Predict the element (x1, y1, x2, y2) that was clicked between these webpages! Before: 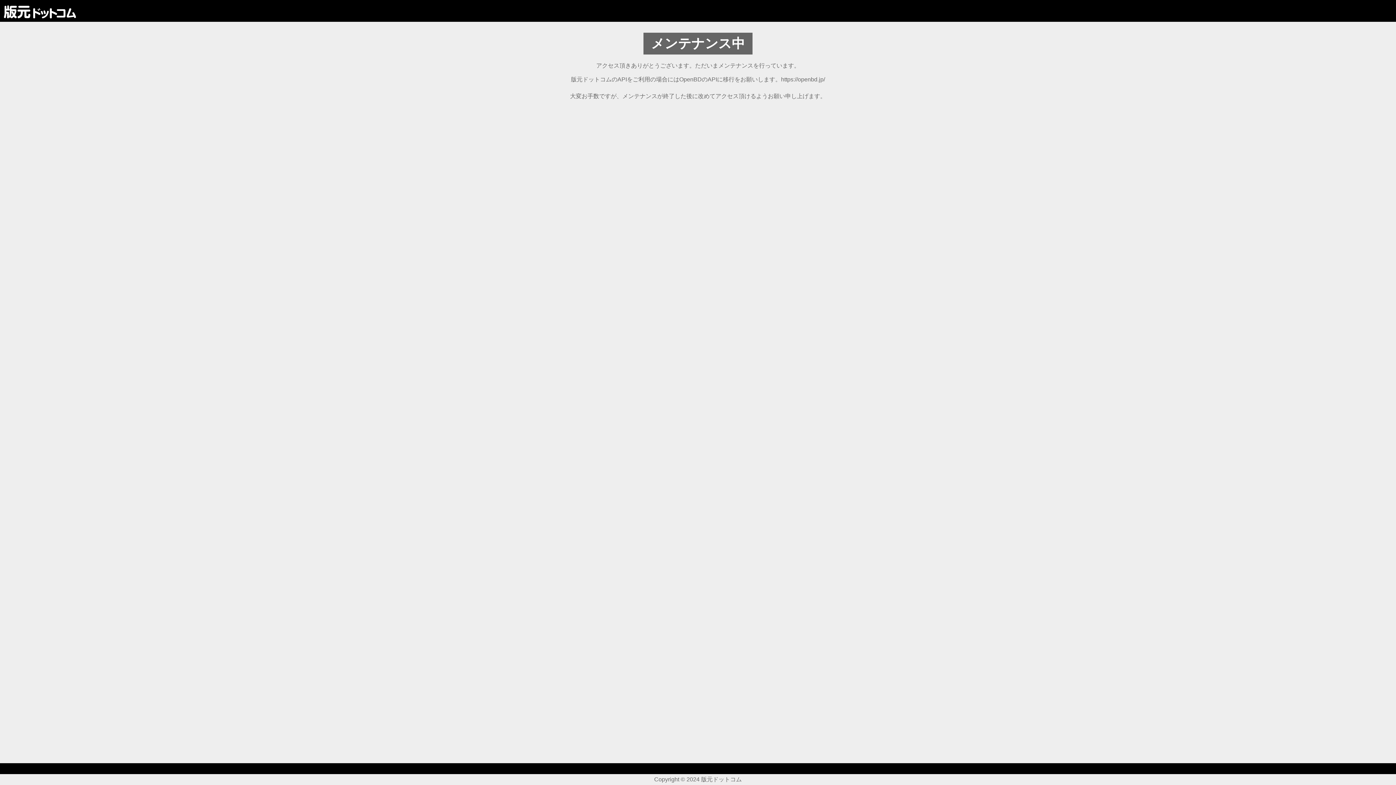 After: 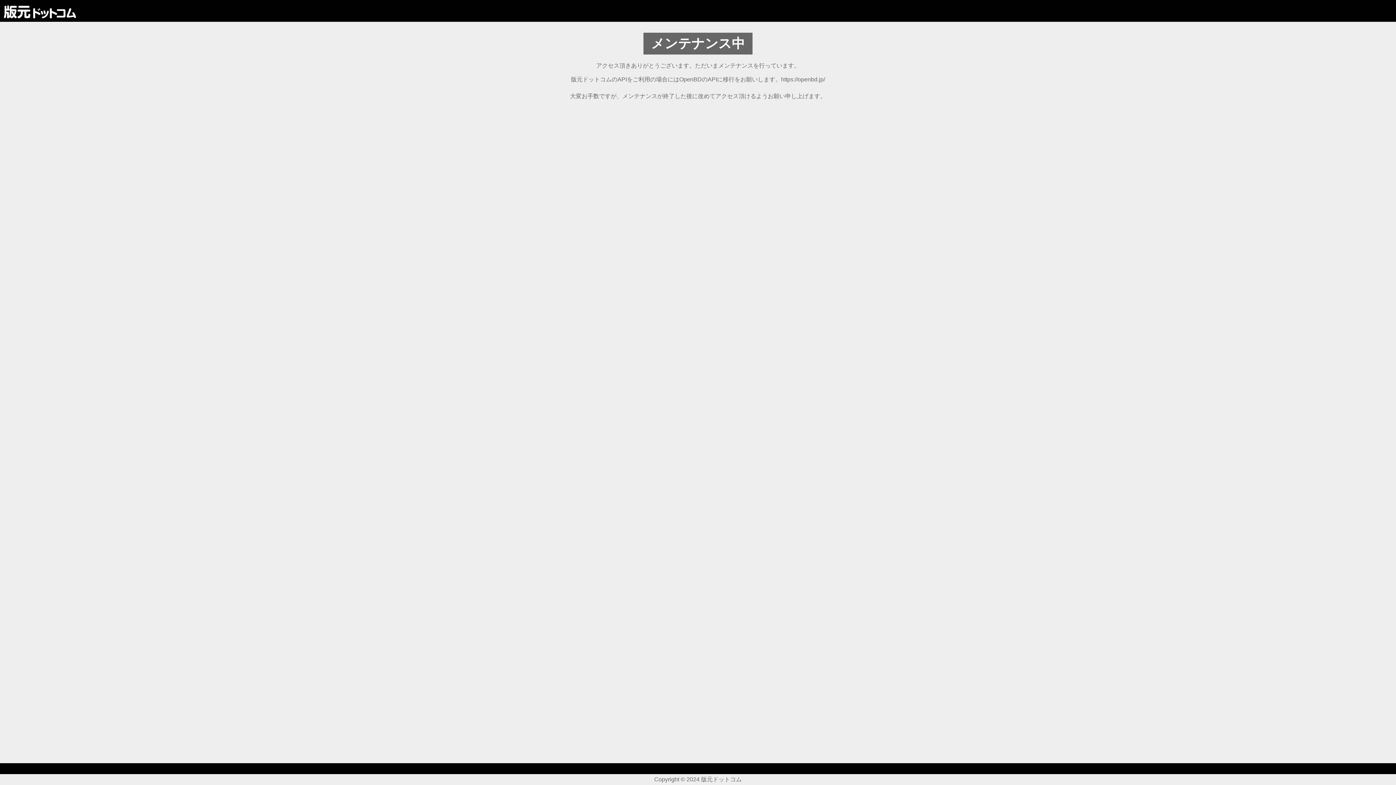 Action: bbox: (3, 4, 76, 17)